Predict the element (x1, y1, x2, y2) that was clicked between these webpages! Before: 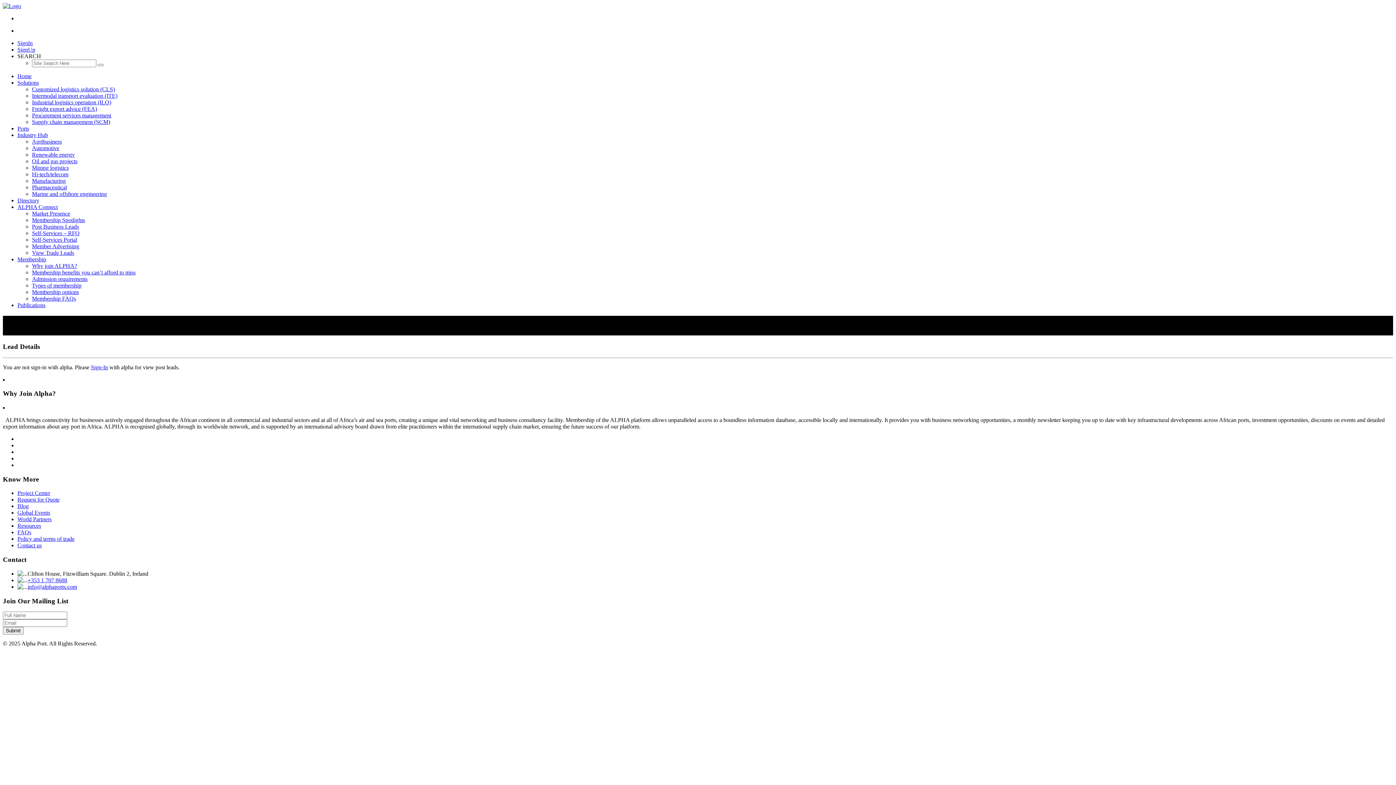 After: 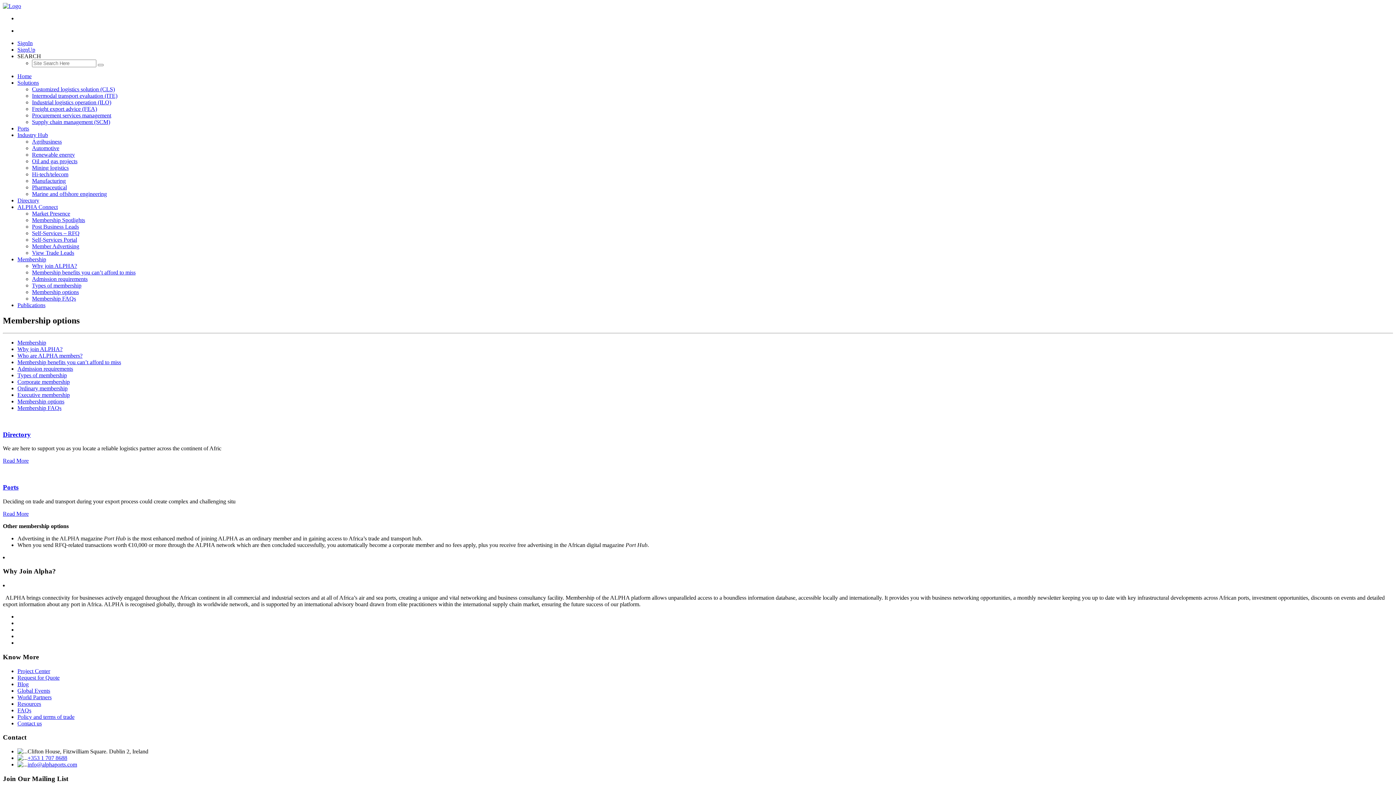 Action: label: Membership options bbox: (32, 289, 78, 295)